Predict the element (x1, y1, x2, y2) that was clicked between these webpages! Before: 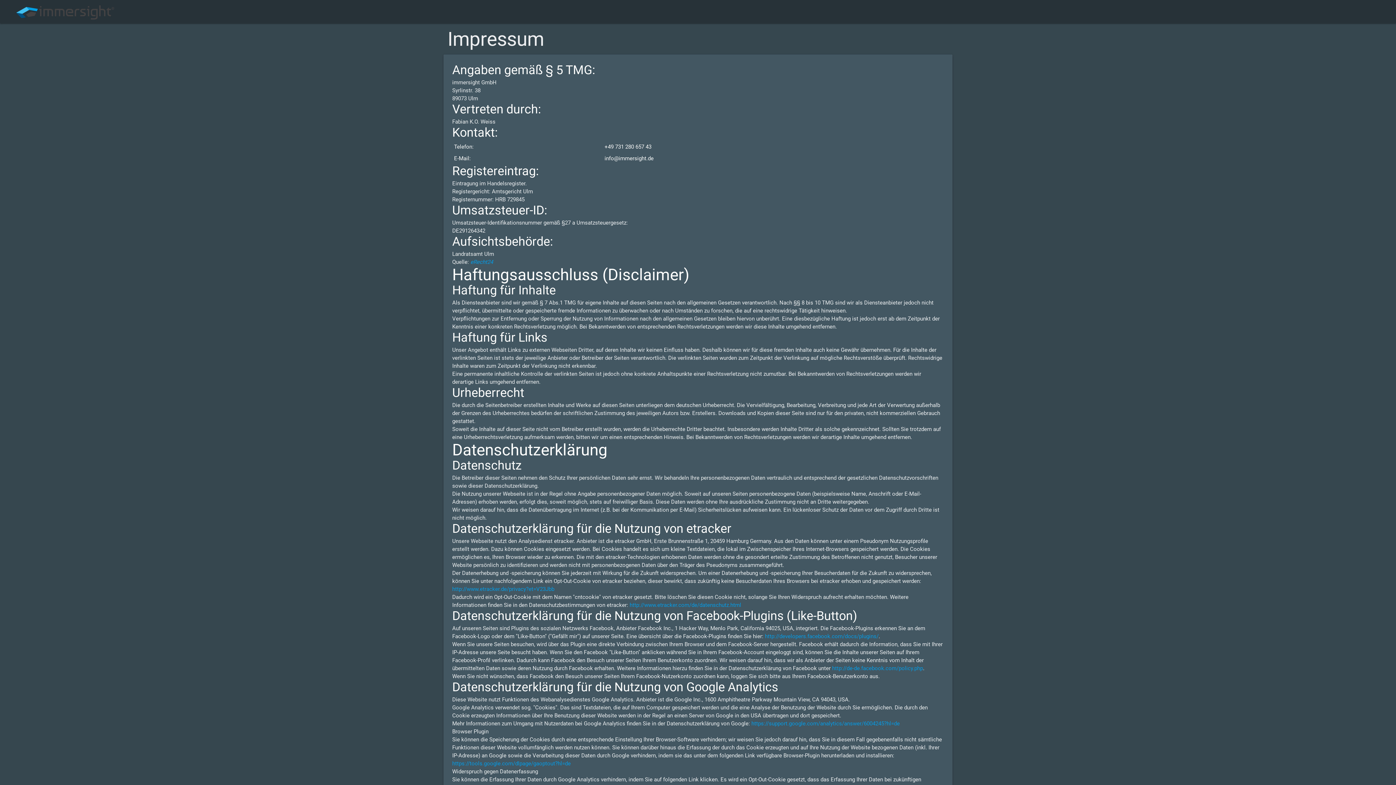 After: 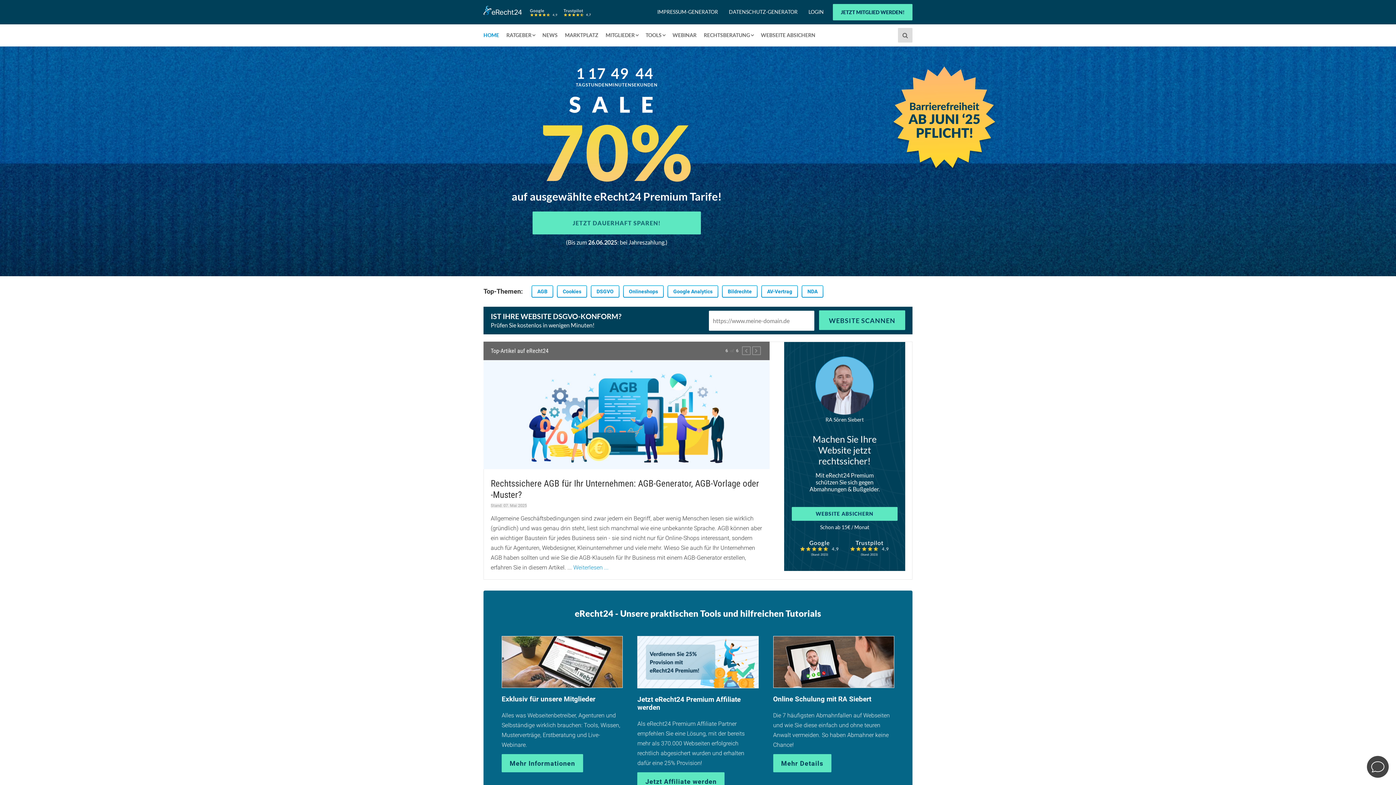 Action: label: eRecht24 bbox: (470, 258, 493, 265)